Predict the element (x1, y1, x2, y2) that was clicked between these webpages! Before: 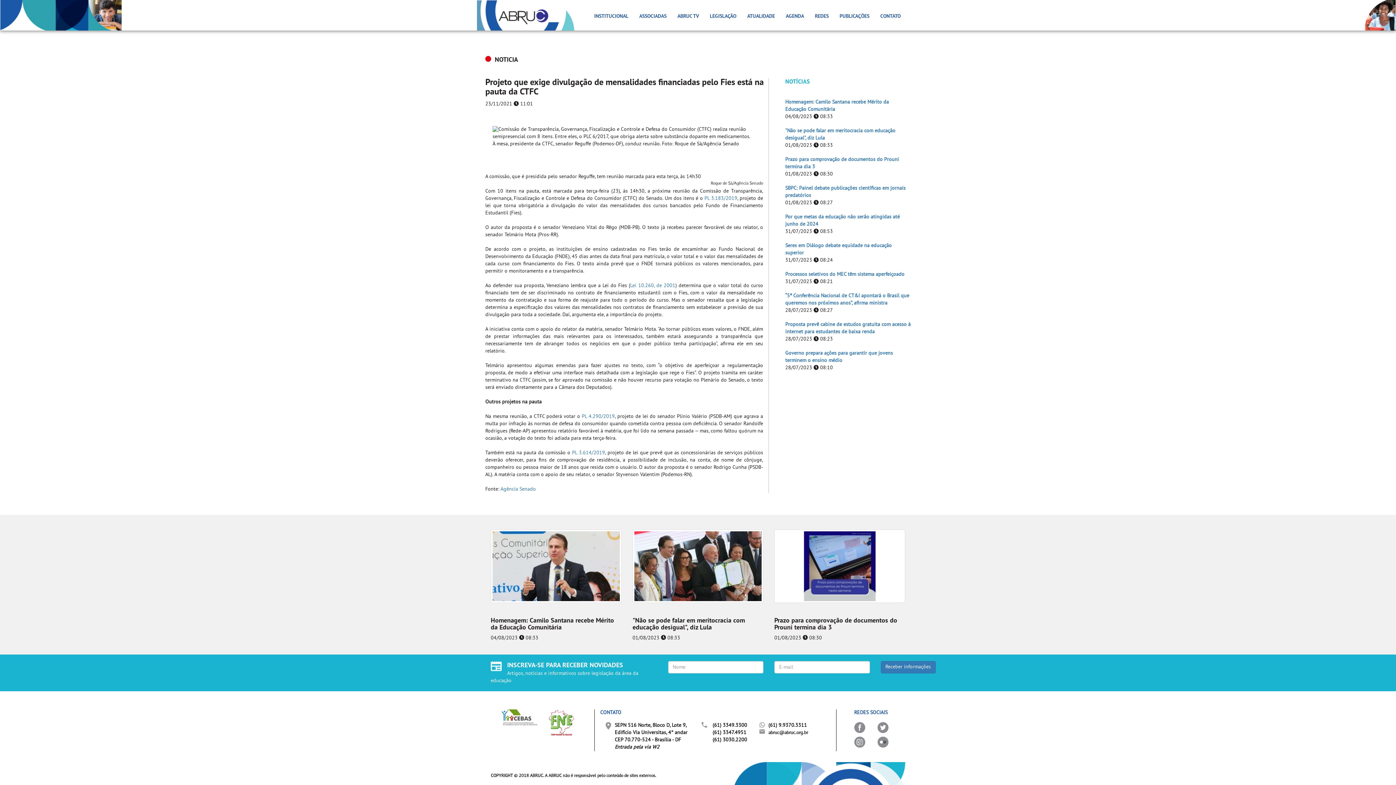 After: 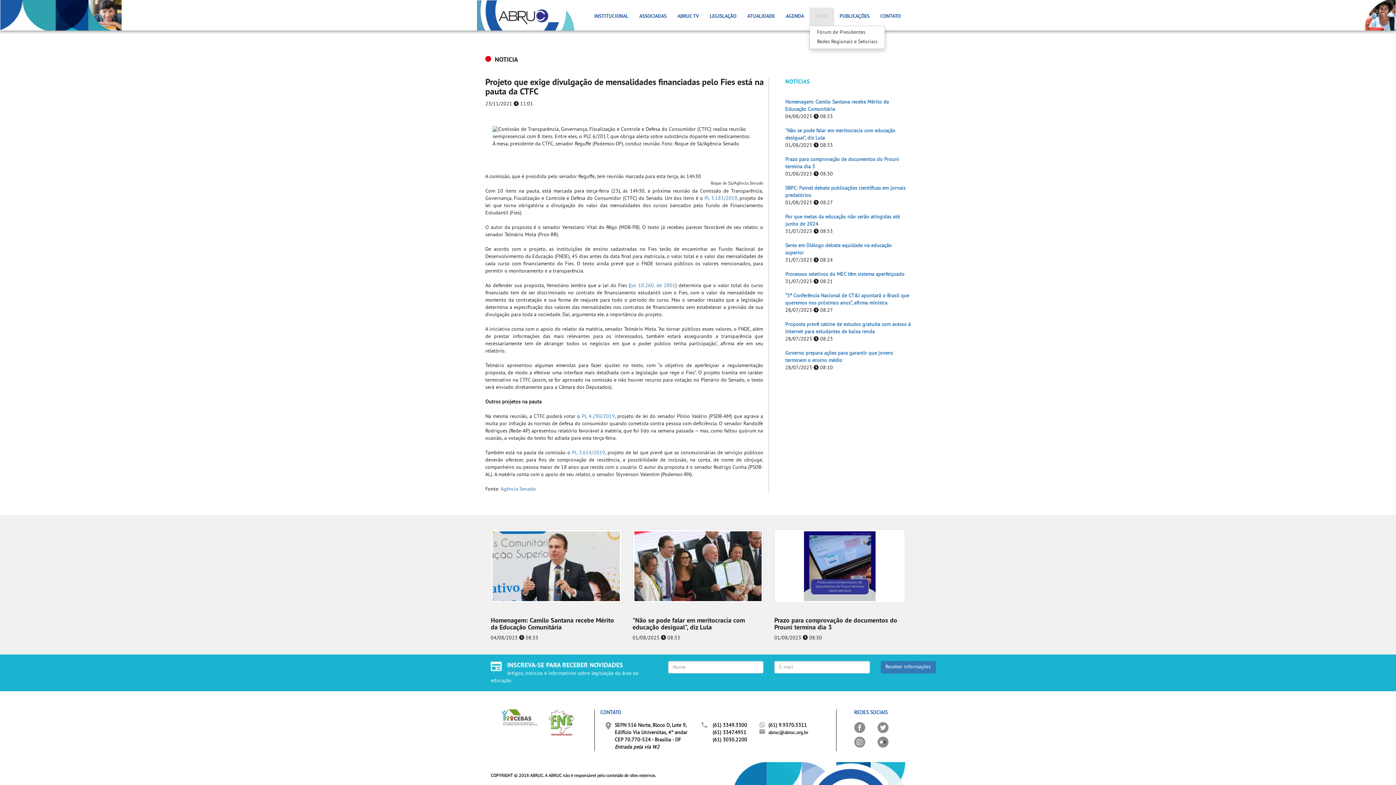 Action: label: REDES bbox: (809, 7, 834, 25)